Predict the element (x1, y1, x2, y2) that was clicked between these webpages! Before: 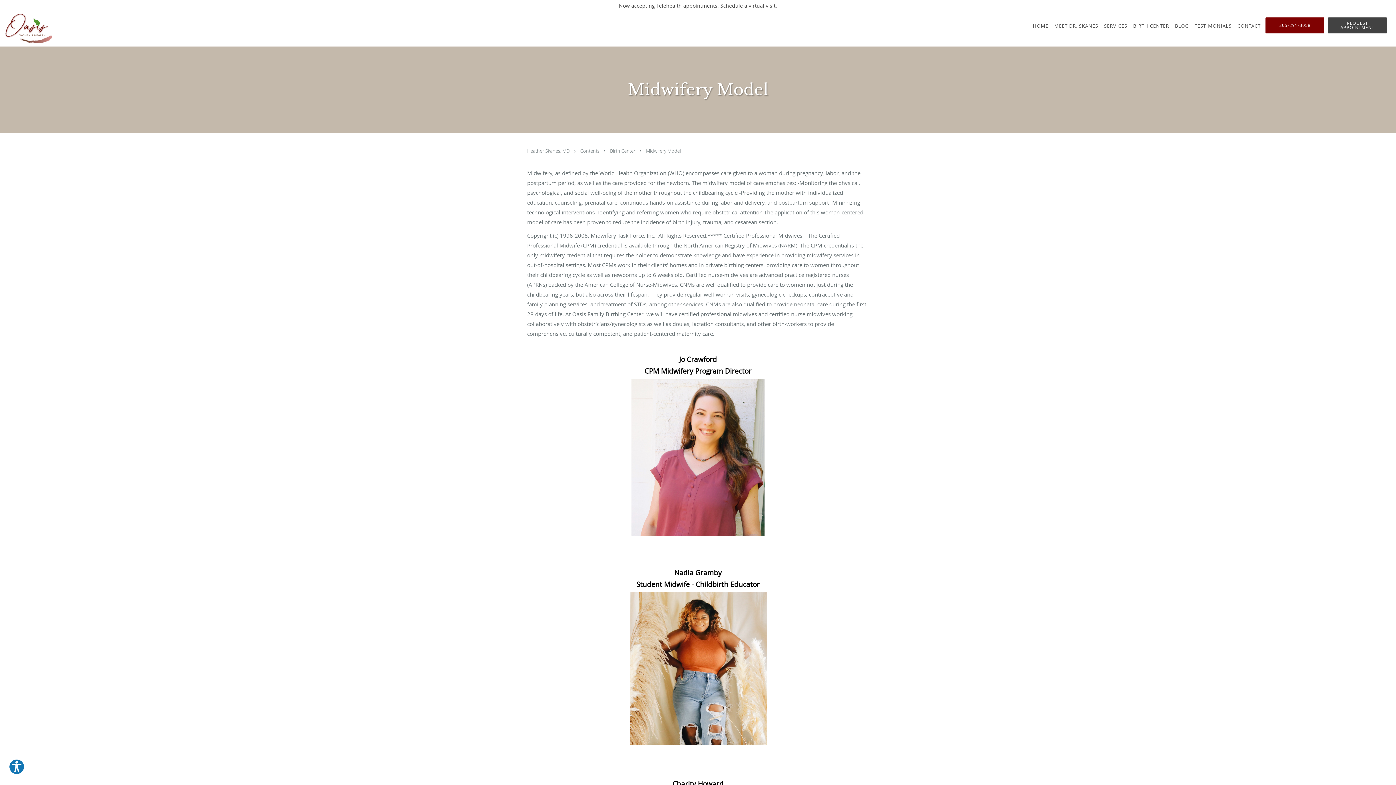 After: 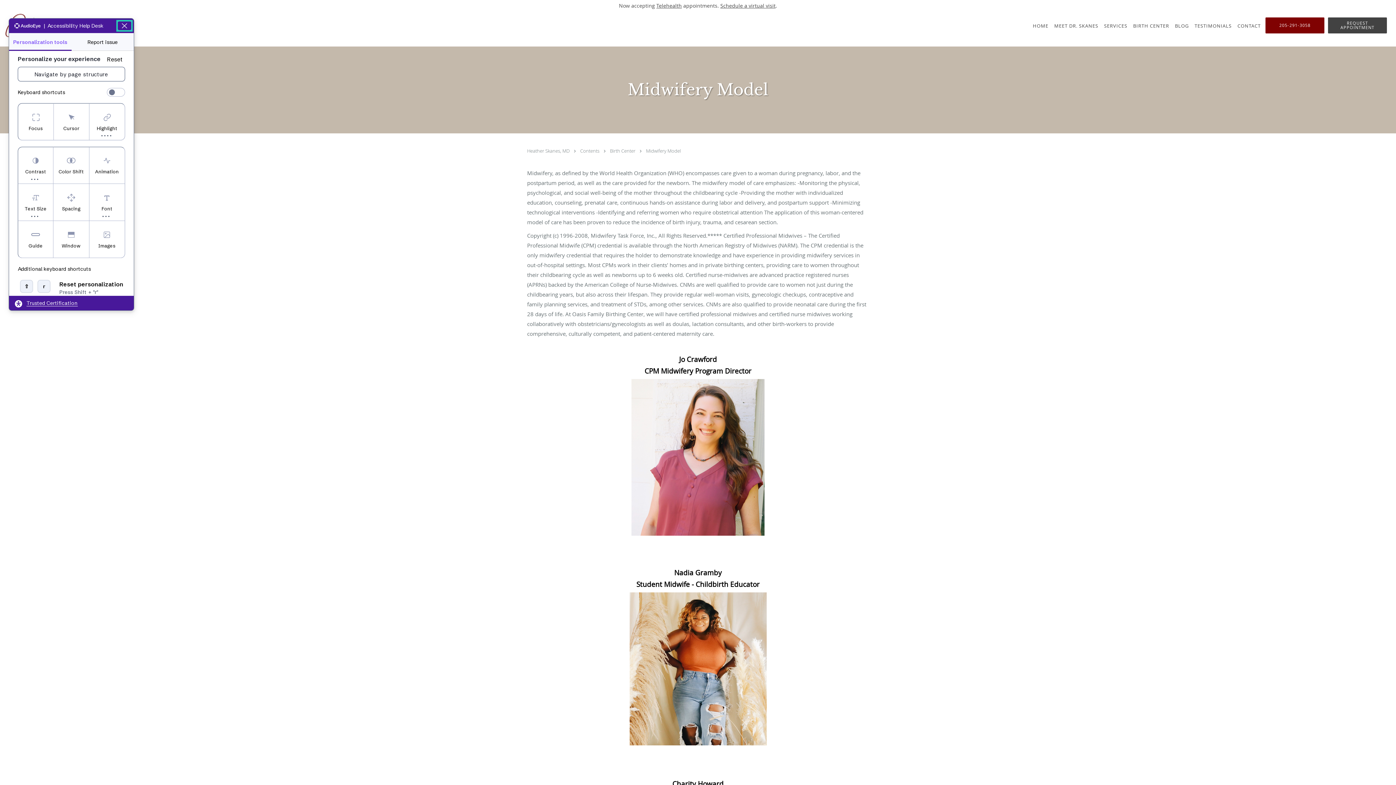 Action: label: Explore your accessibility options bbox: (8, 759, 24, 775)